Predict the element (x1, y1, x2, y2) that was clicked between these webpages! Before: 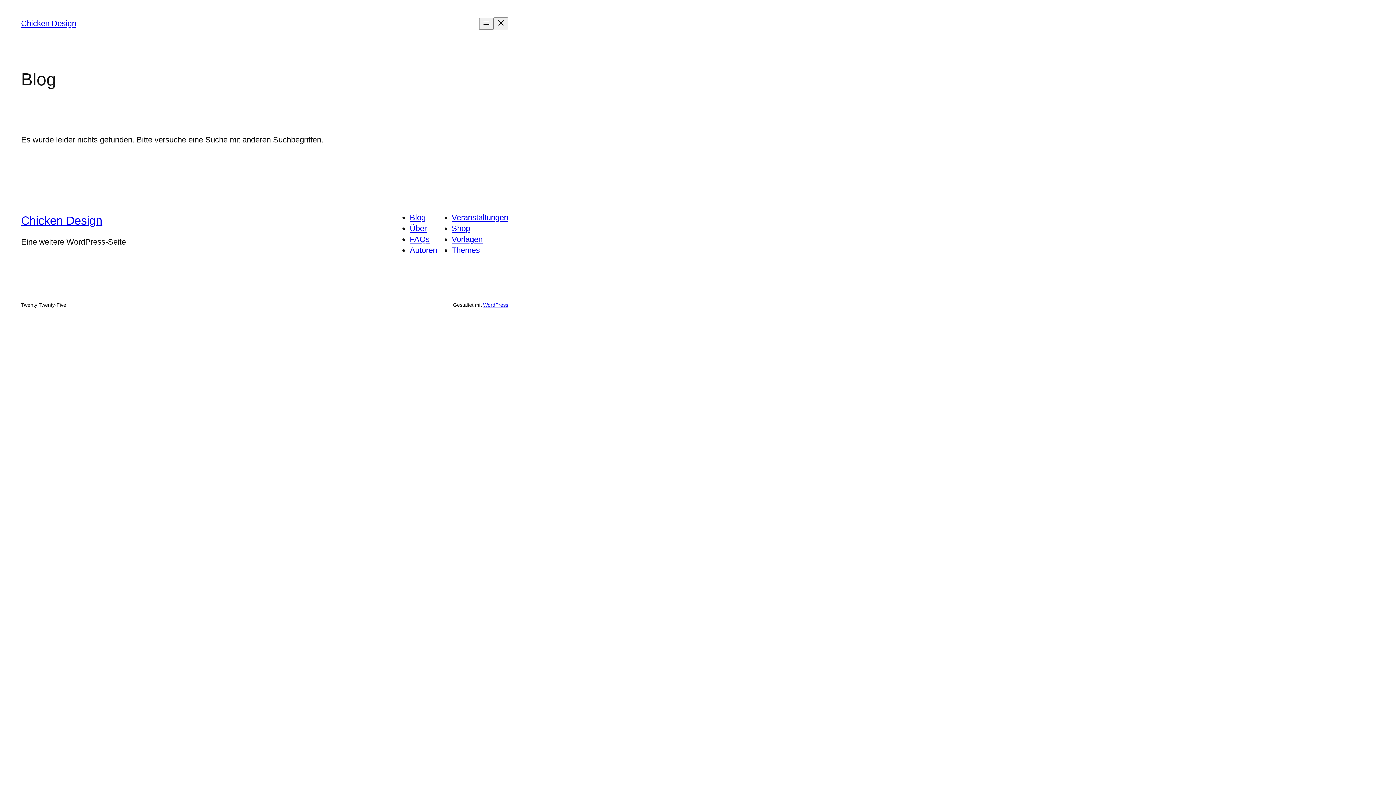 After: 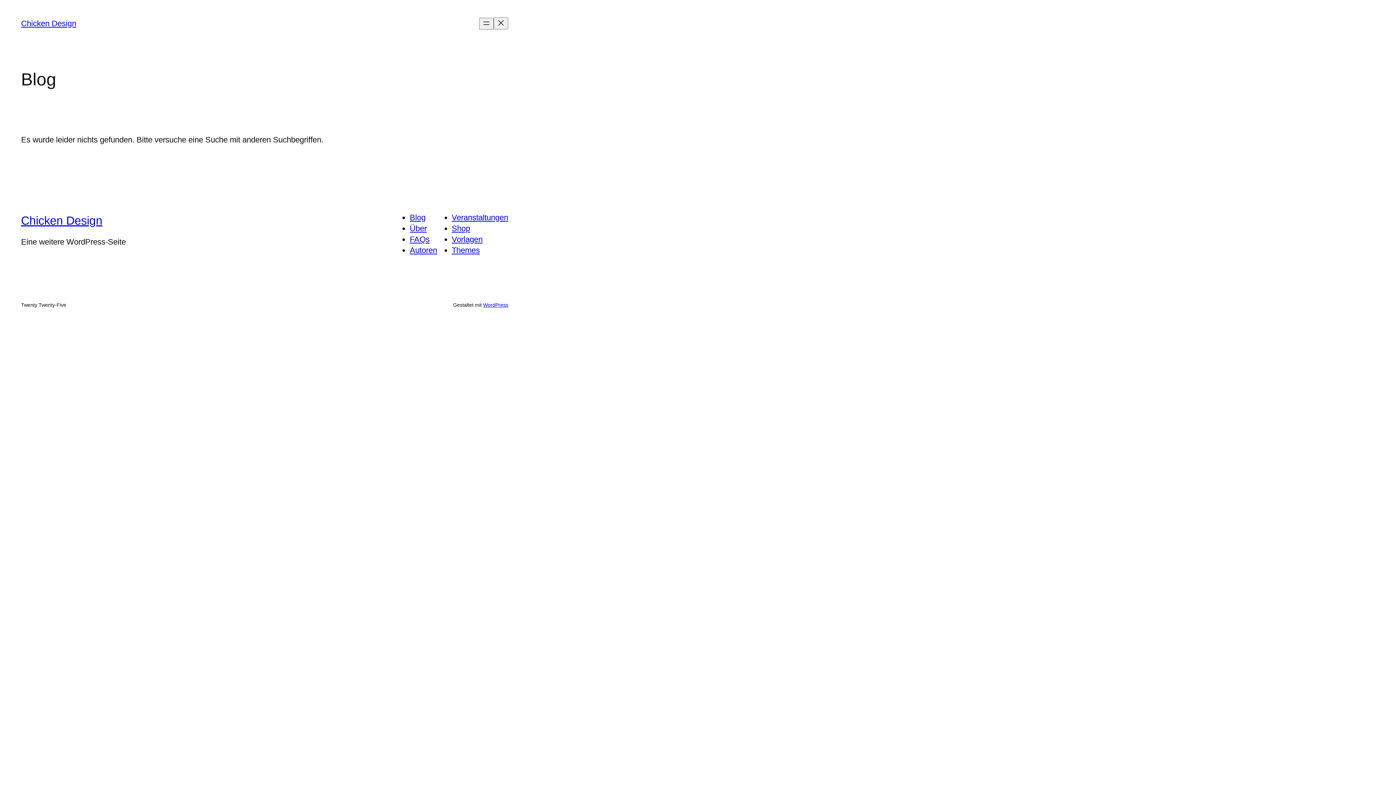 Action: bbox: (451, 224, 470, 233) label: Shop